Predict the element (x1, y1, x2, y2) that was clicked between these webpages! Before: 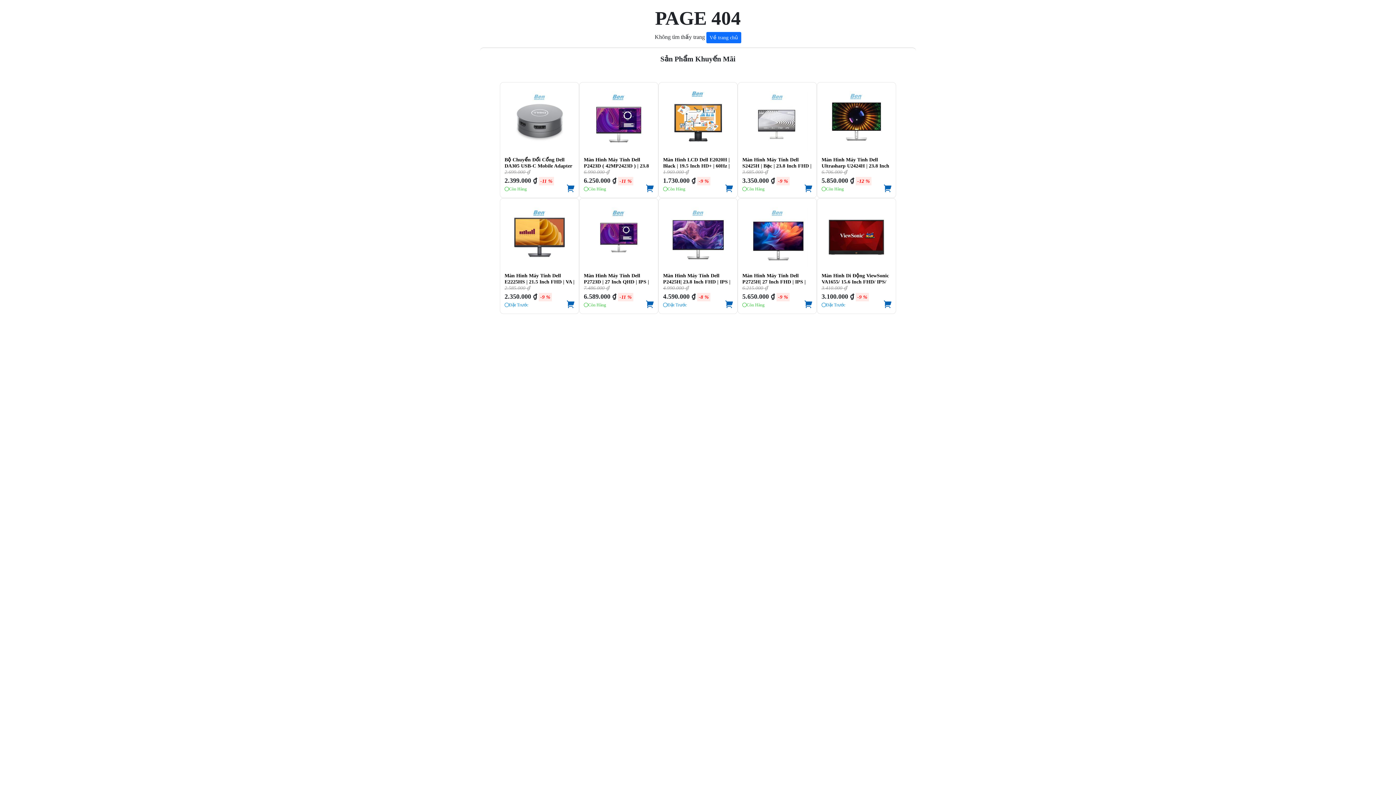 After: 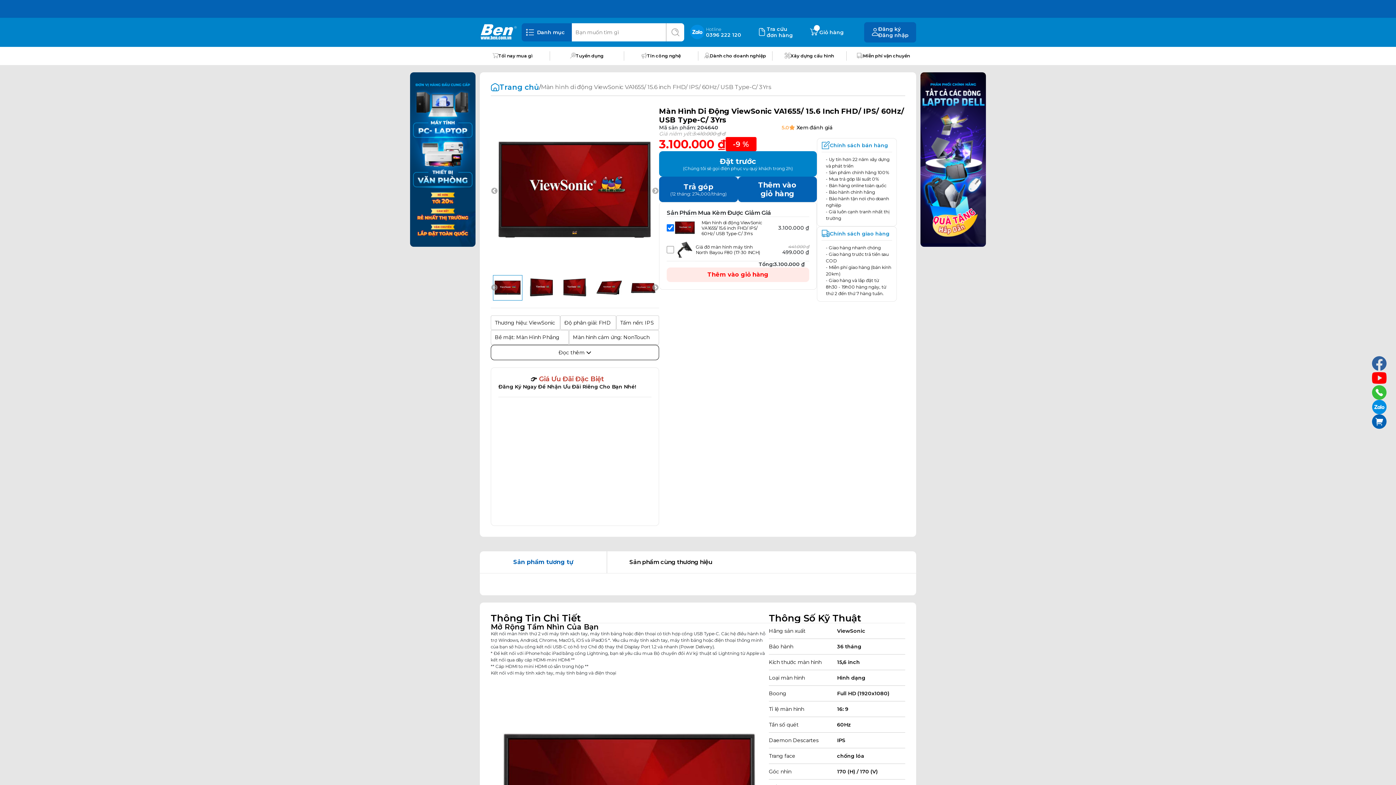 Action: bbox: (852, 141, 861, 150)